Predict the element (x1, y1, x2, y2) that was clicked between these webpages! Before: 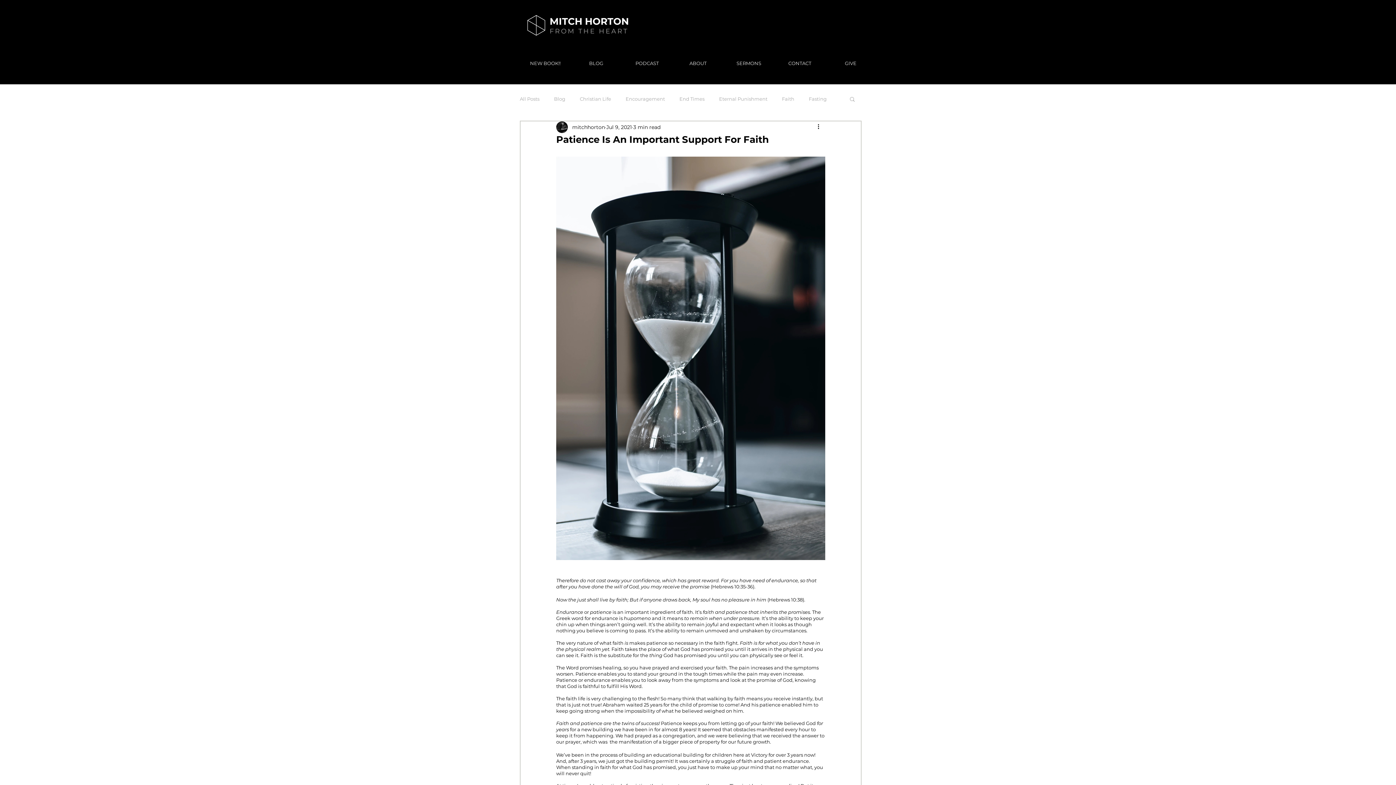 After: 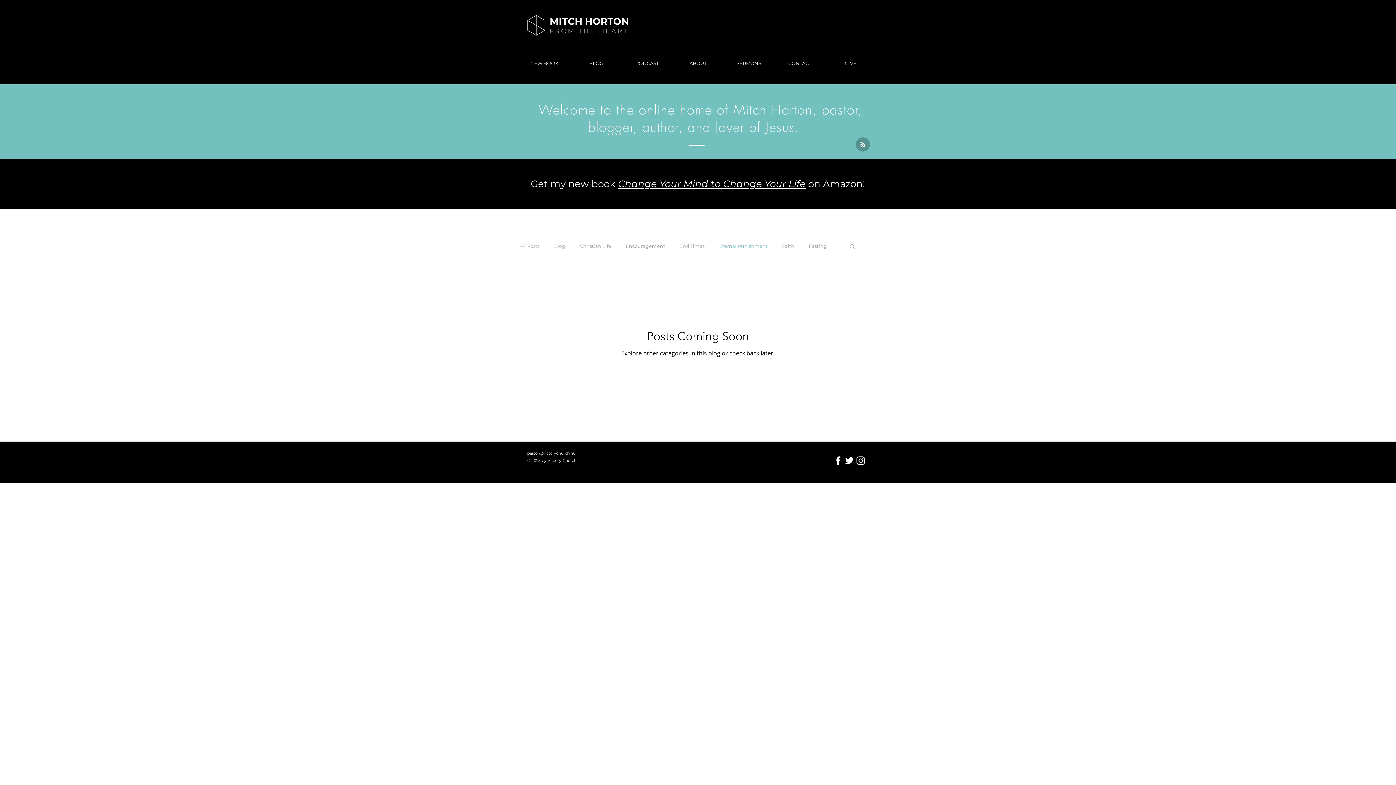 Action: label: Eternal Punishment bbox: (719, 95, 767, 102)